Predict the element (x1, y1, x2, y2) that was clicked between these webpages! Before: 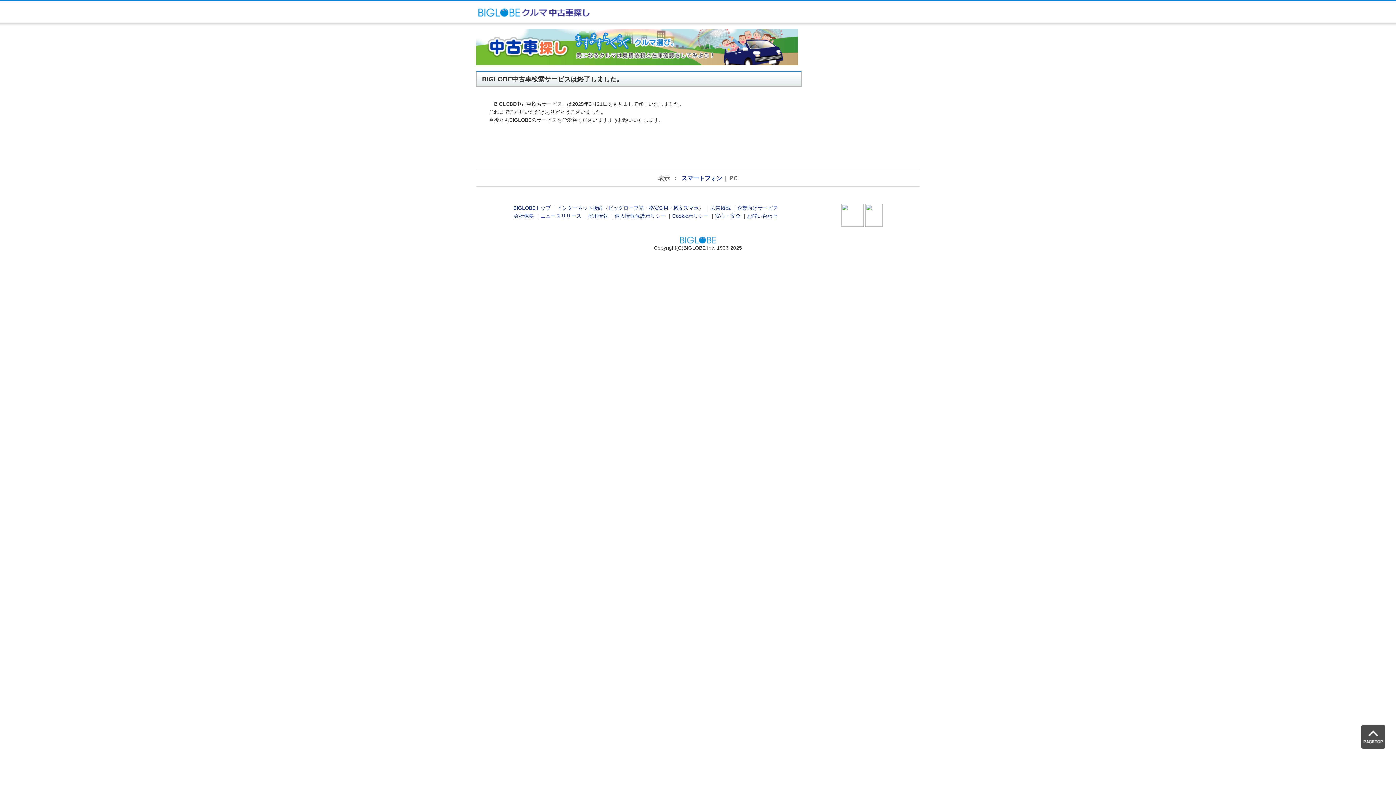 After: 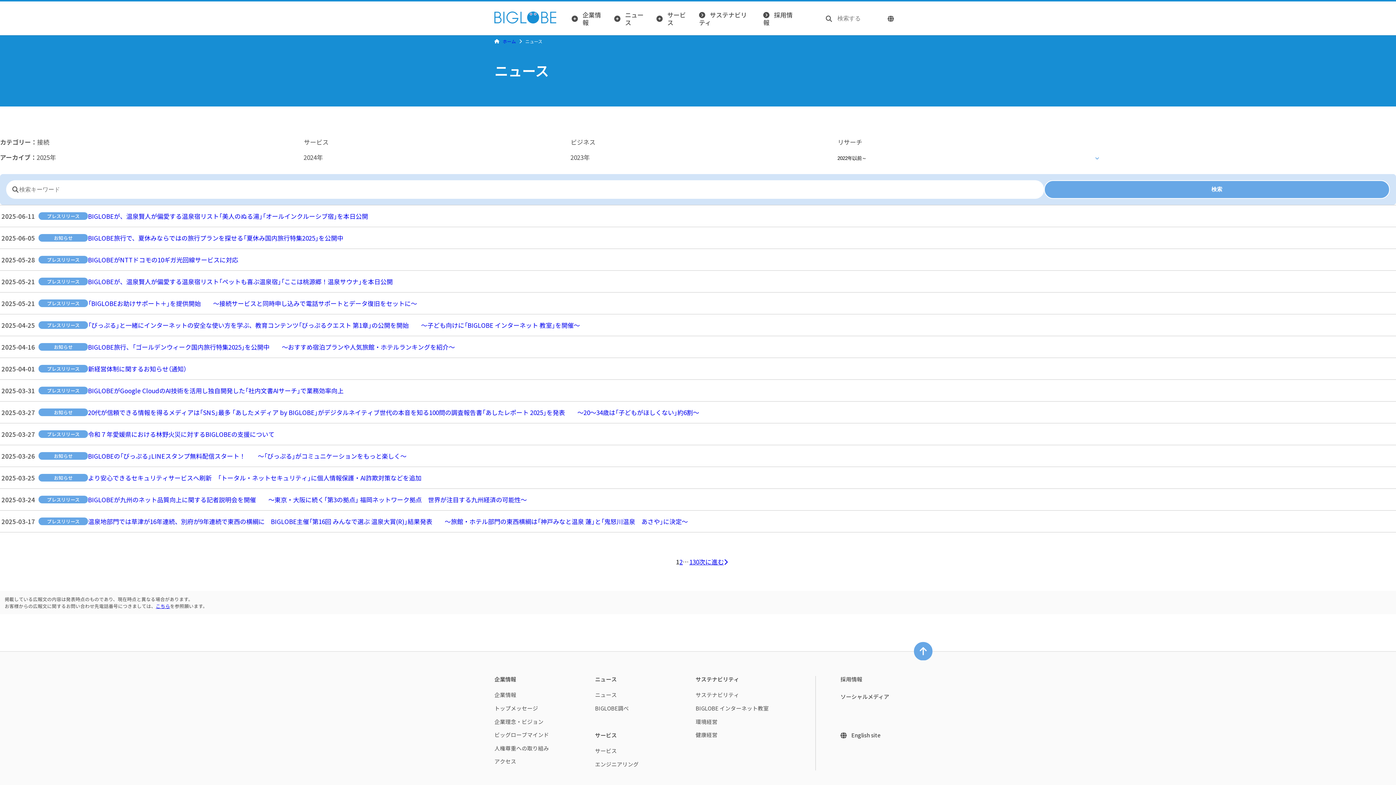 Action: label: ニュースリリース bbox: (540, 213, 581, 219)